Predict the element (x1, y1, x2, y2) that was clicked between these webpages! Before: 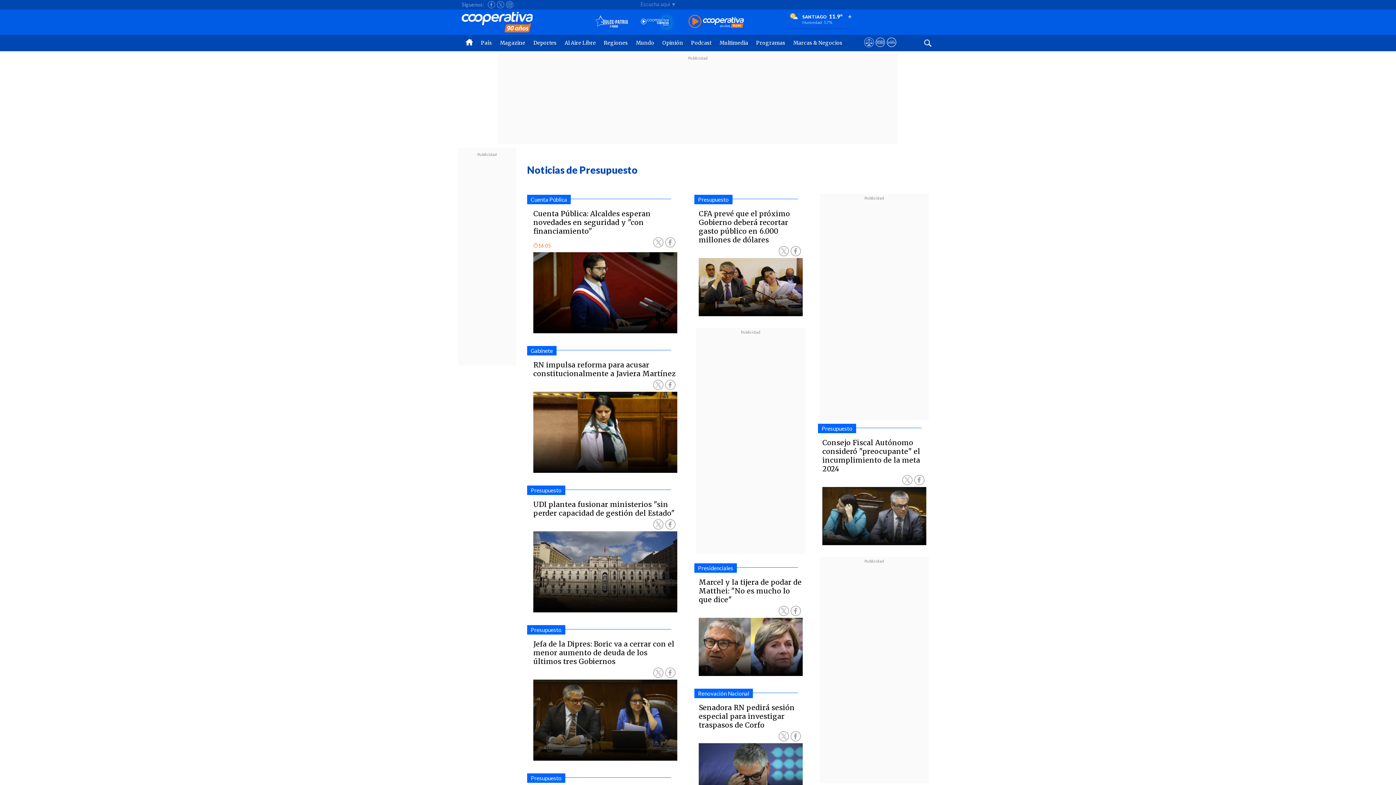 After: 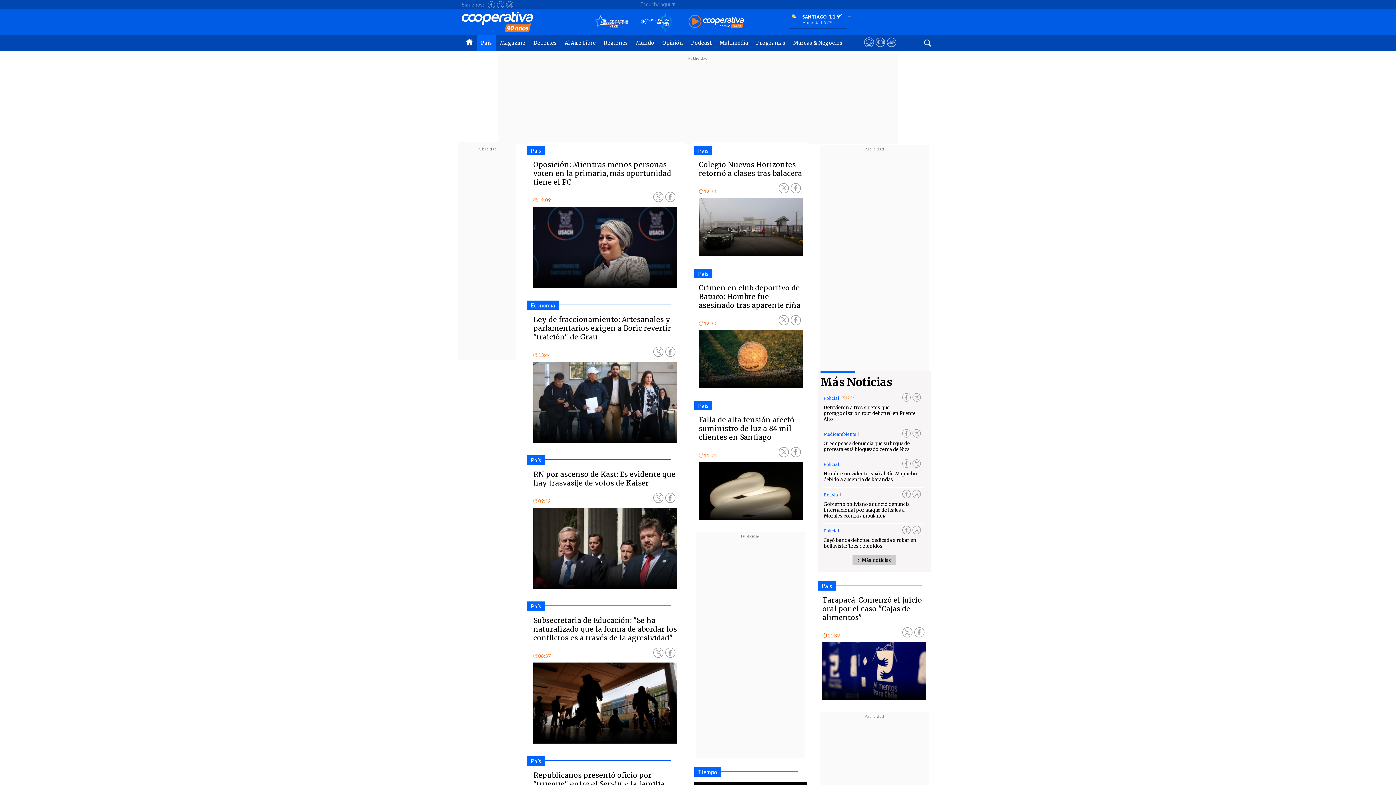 Action: bbox: (477, 34, 496, 51) label: País